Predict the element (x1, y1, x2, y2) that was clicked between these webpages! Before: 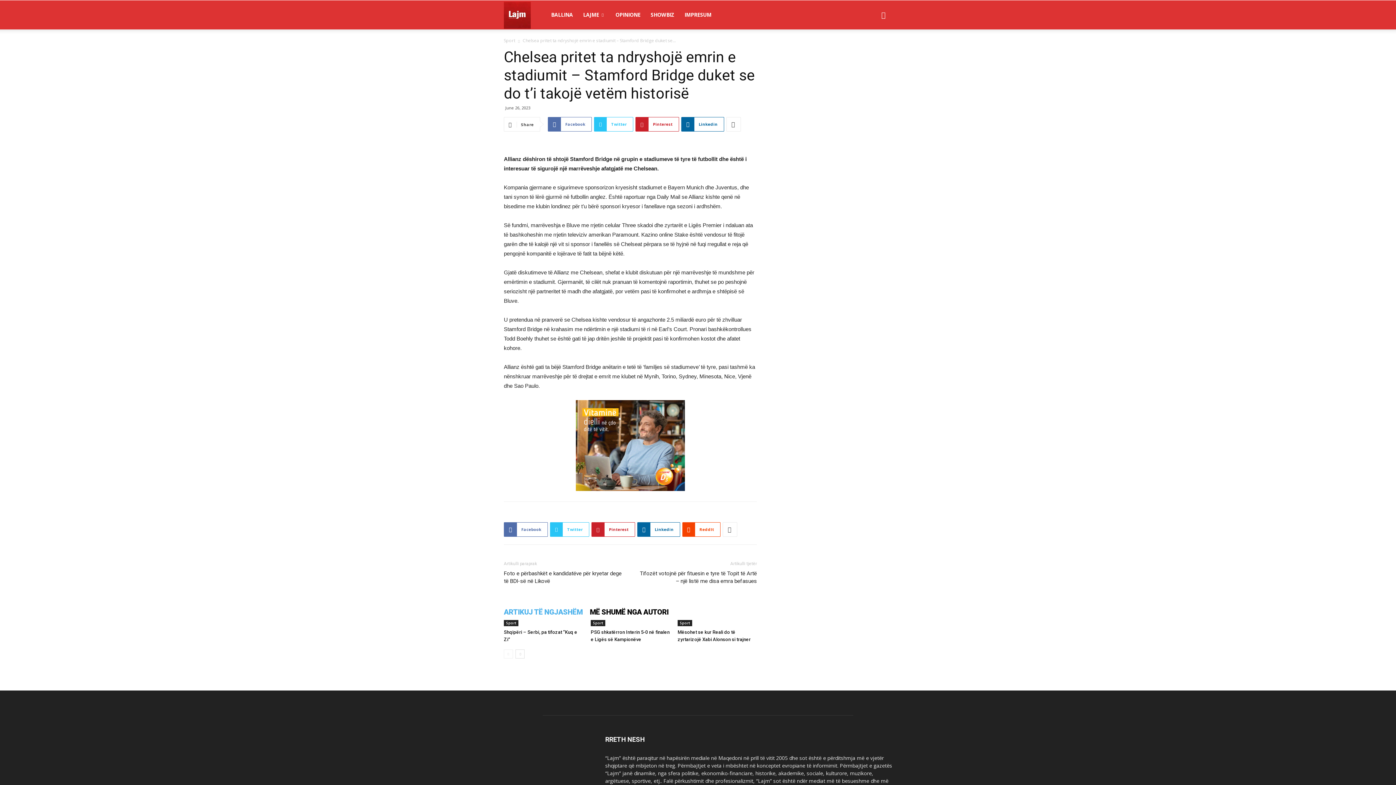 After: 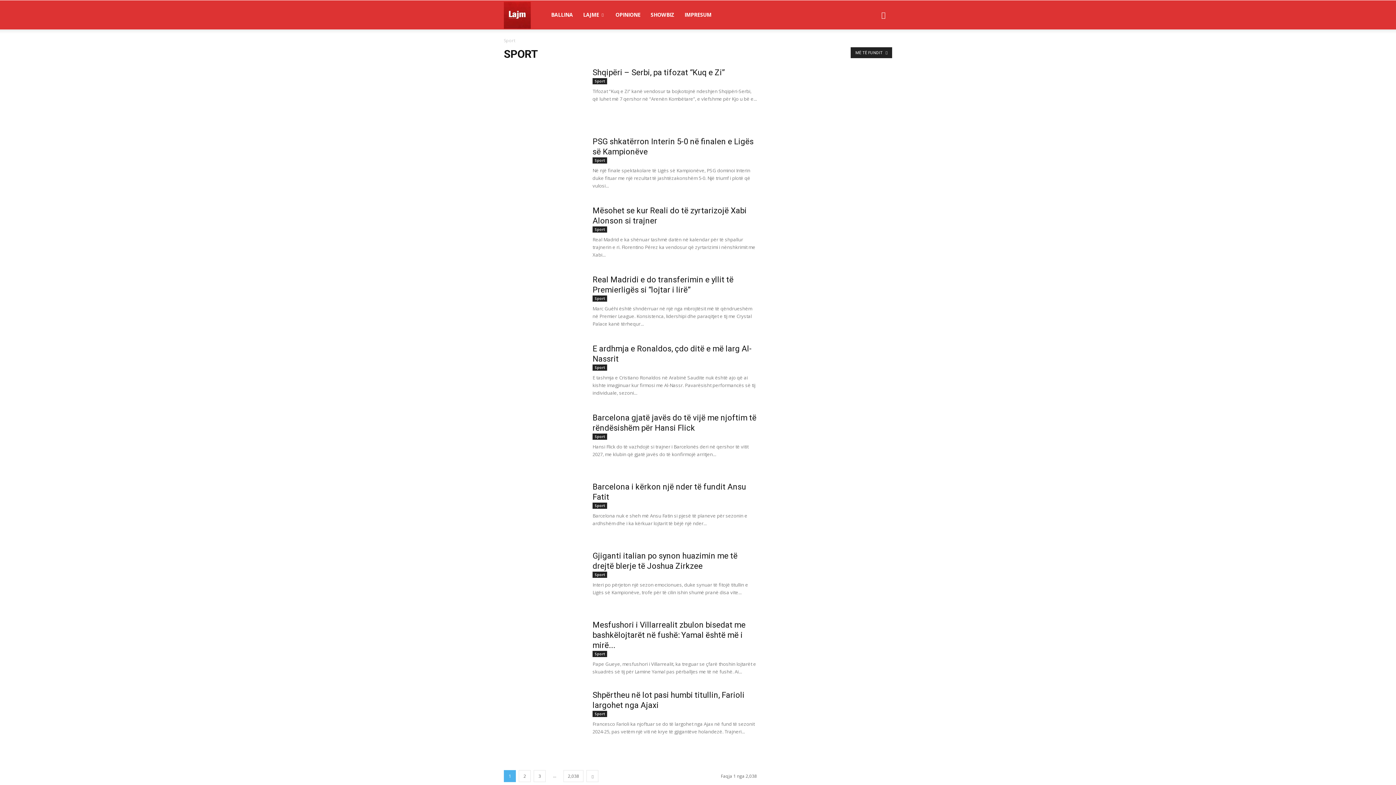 Action: bbox: (504, 37, 515, 43) label: Sport